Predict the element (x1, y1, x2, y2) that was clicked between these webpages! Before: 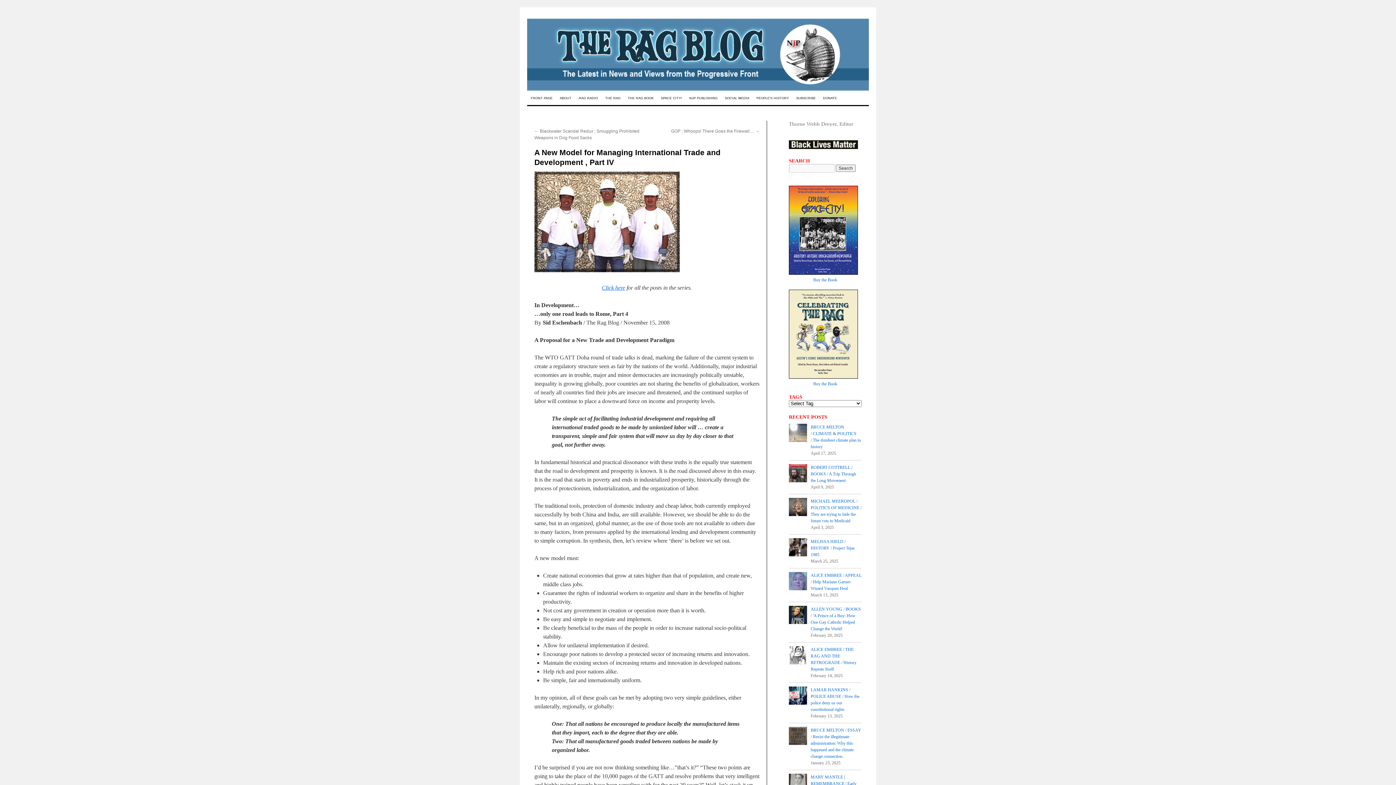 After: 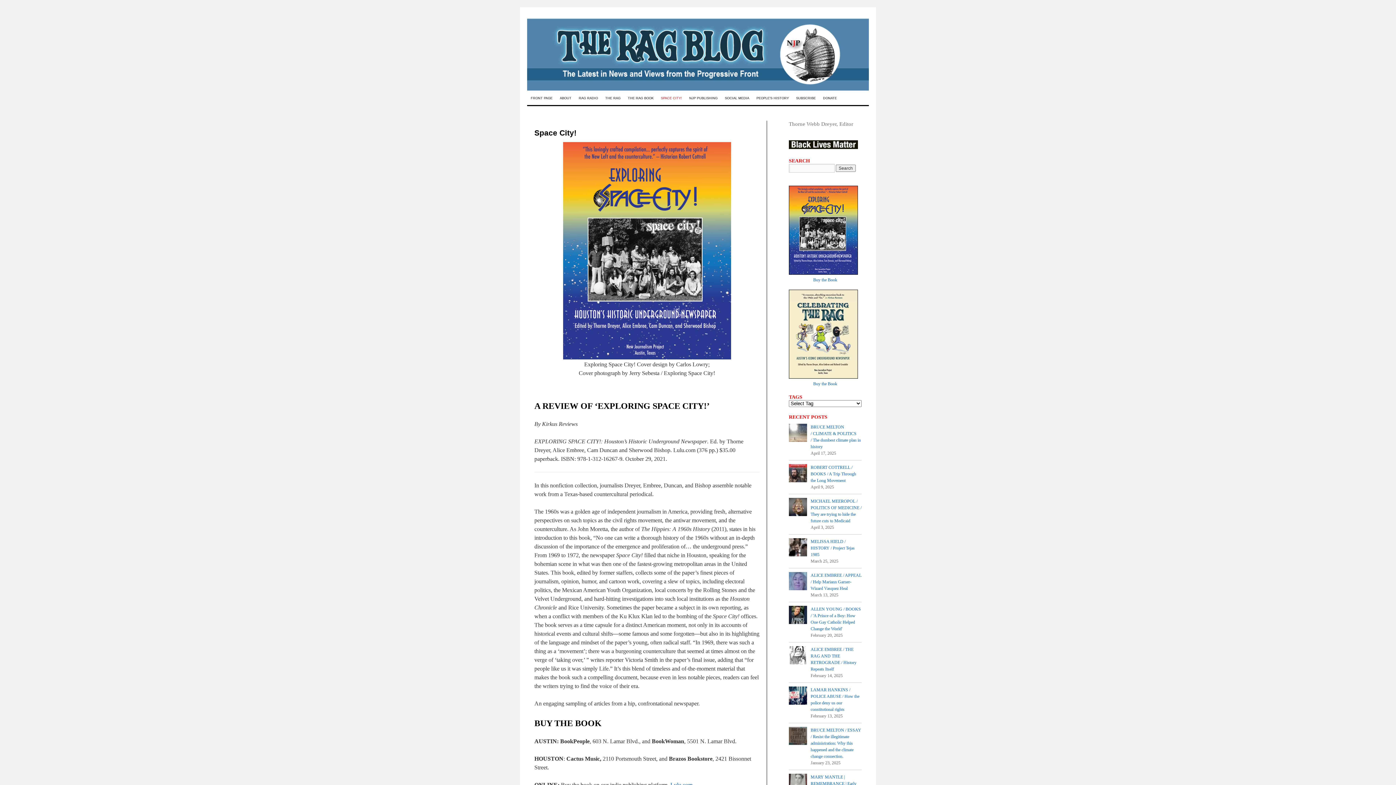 Action: label: SPACE CITY! bbox: (657, 91, 685, 105)